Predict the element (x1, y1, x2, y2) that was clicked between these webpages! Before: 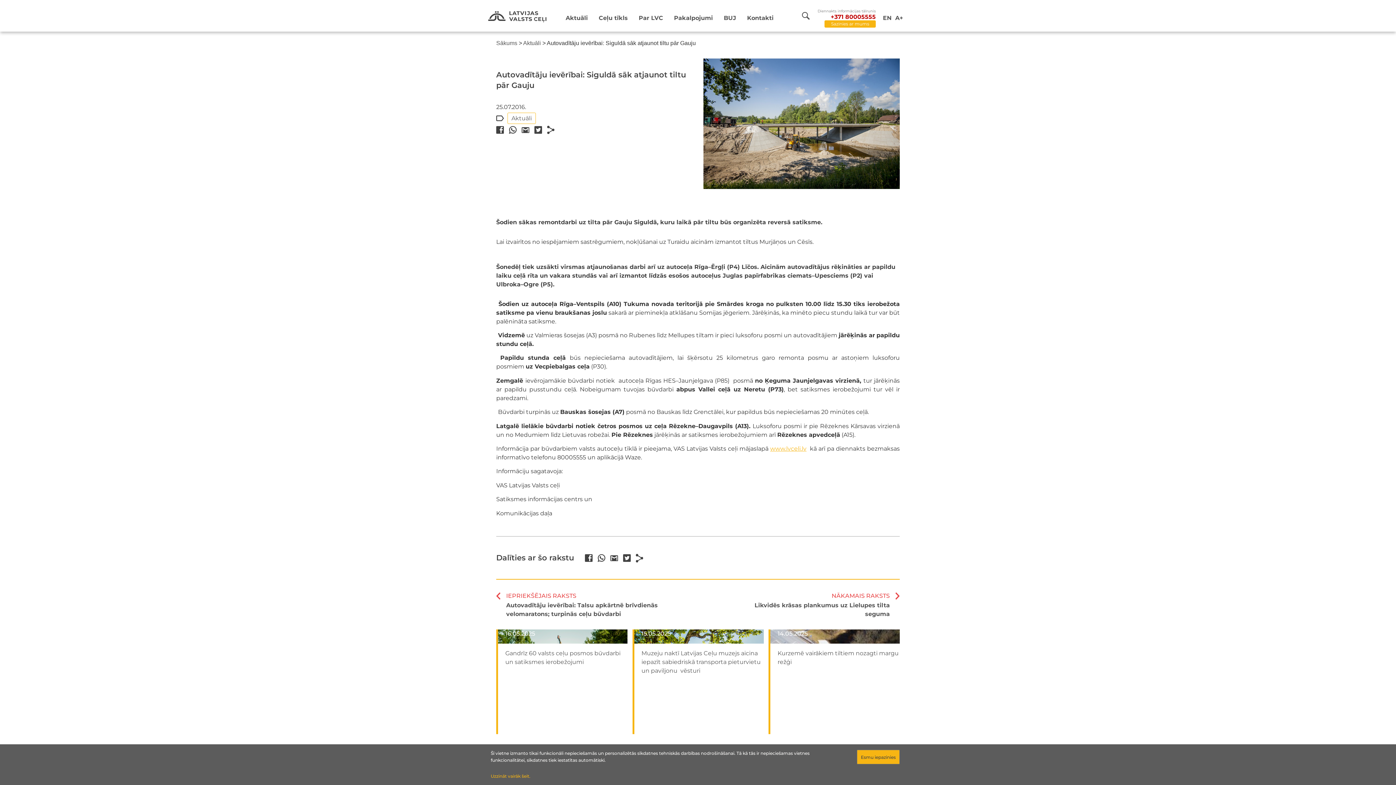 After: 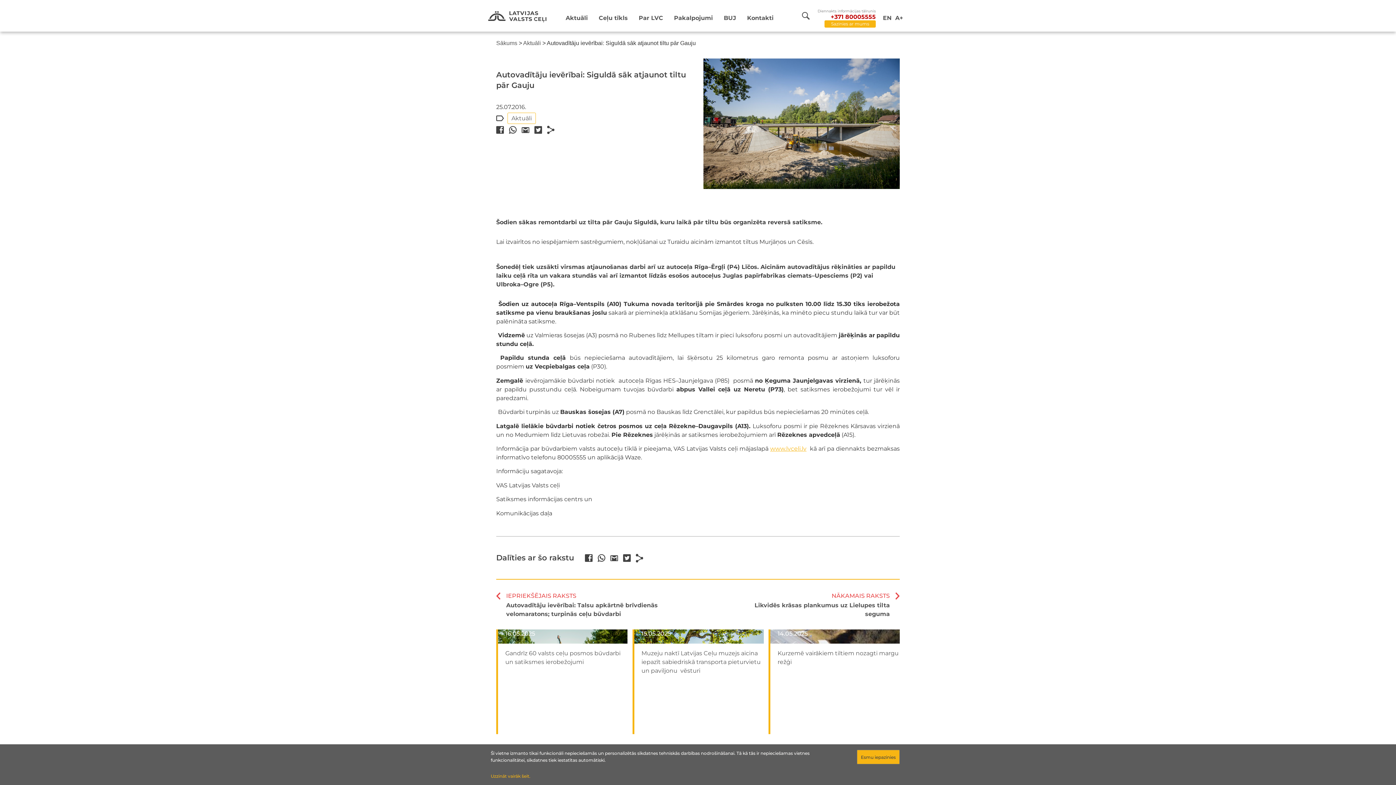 Action: label:   bbox: (623, 554, 632, 561)